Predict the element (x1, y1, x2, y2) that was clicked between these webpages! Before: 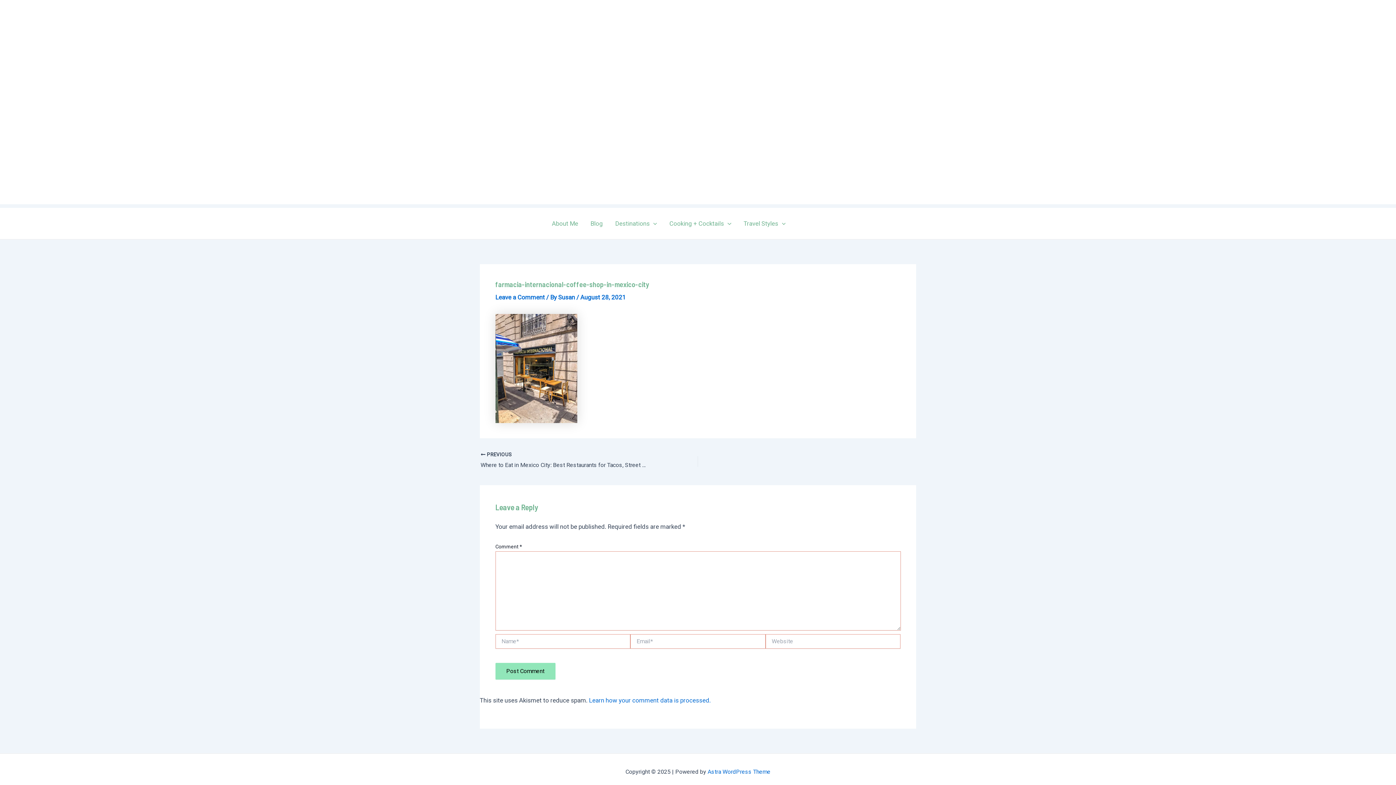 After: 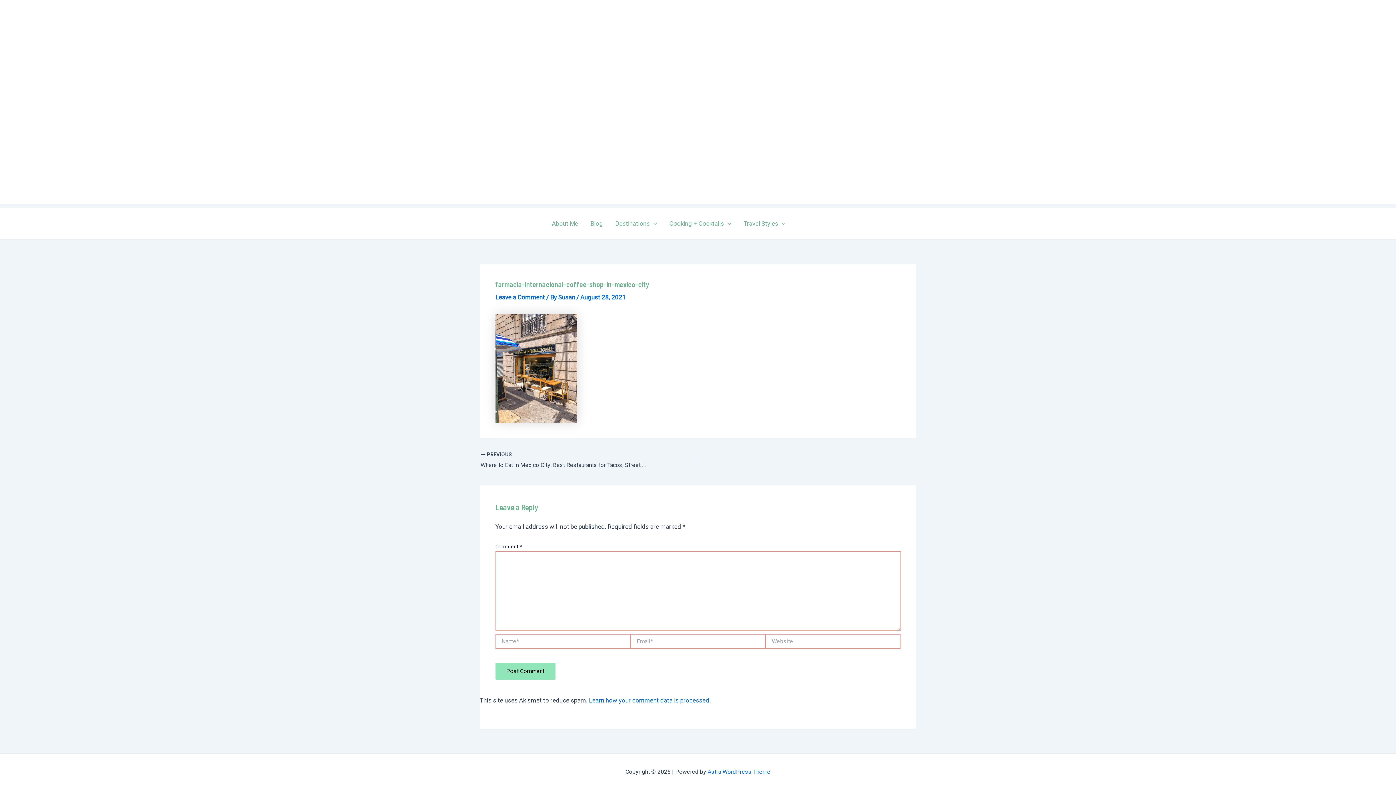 Action: bbox: (791, 209, 803, 238)